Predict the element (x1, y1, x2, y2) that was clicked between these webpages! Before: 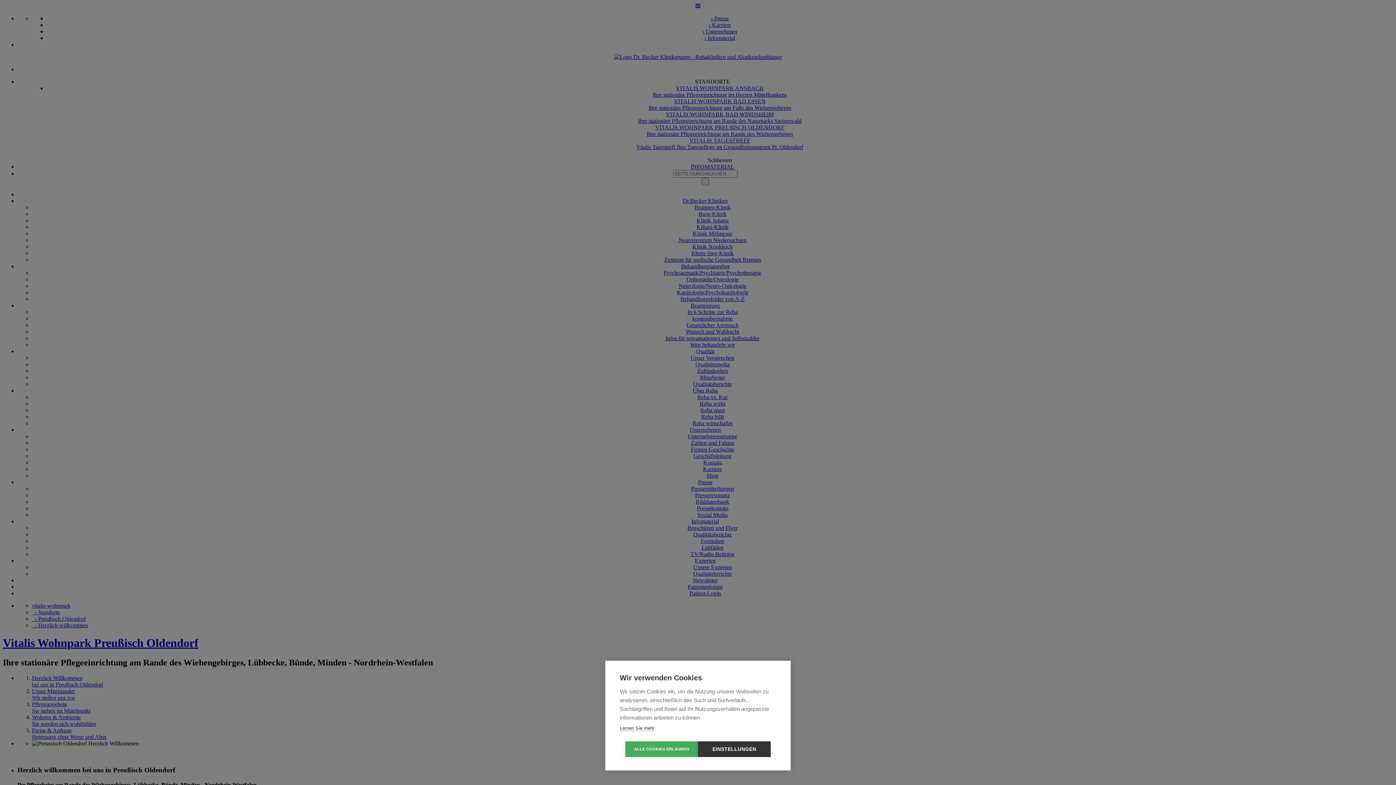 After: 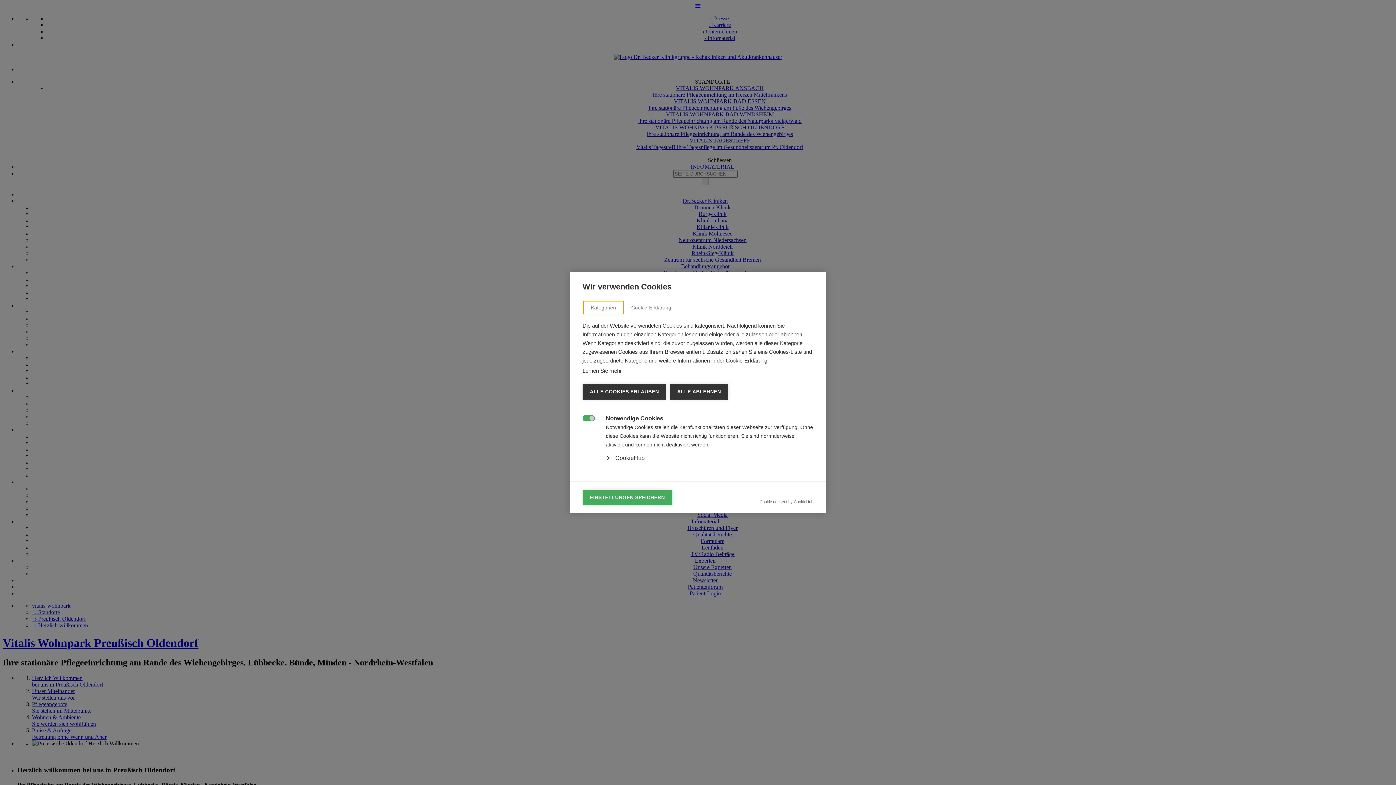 Action: label: EINSTELLUNGEN bbox: (698, 741, 770, 757)